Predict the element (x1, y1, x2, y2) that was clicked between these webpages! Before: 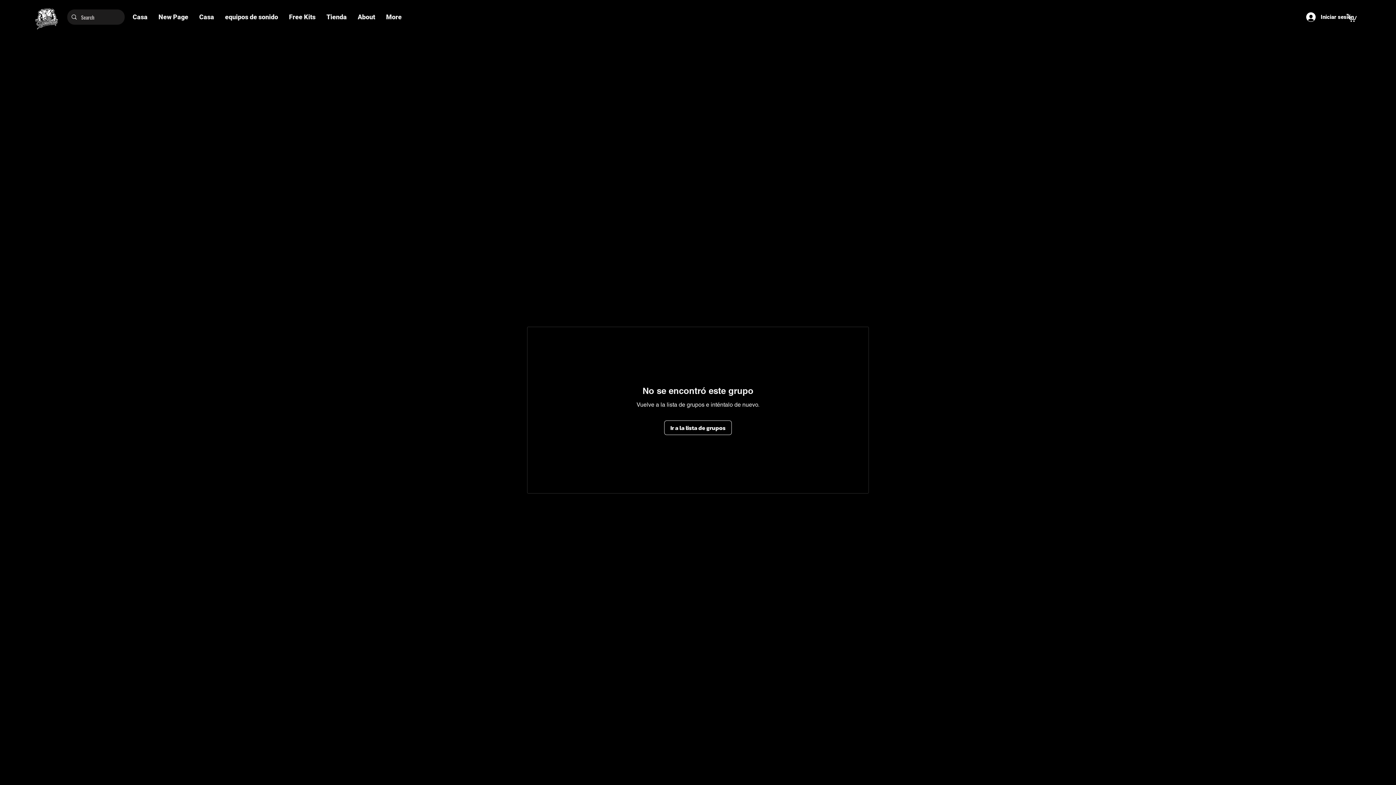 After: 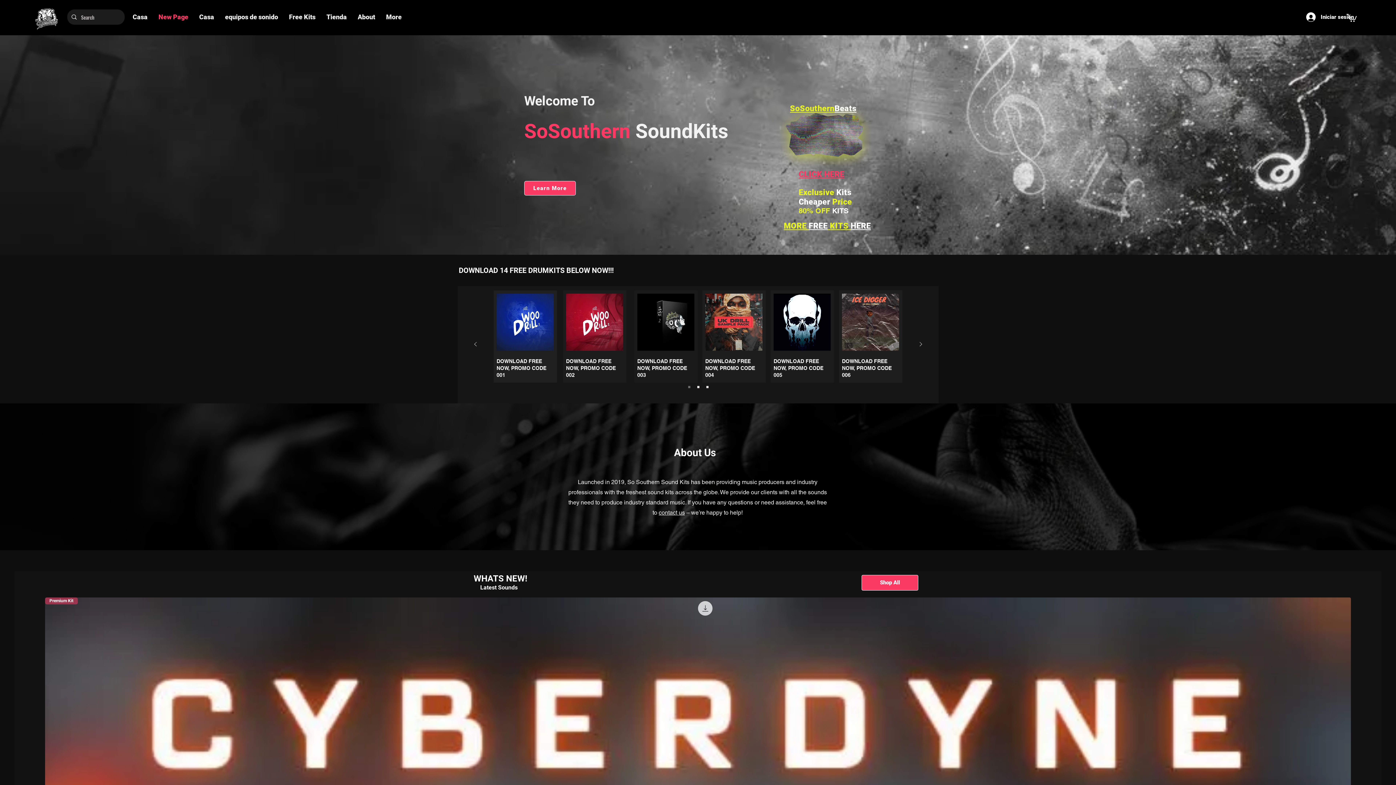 Action: label: New Page bbox: (153, 9, 193, 24)